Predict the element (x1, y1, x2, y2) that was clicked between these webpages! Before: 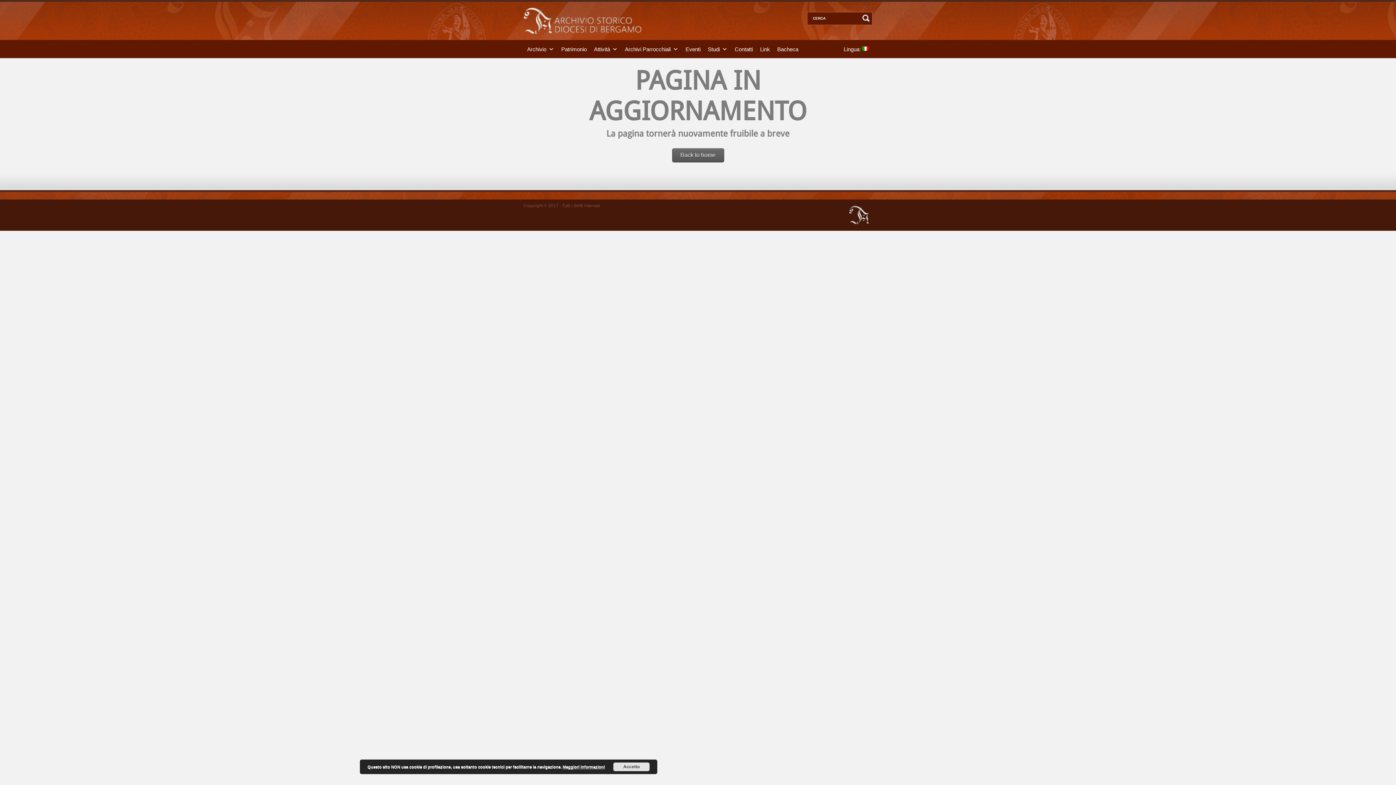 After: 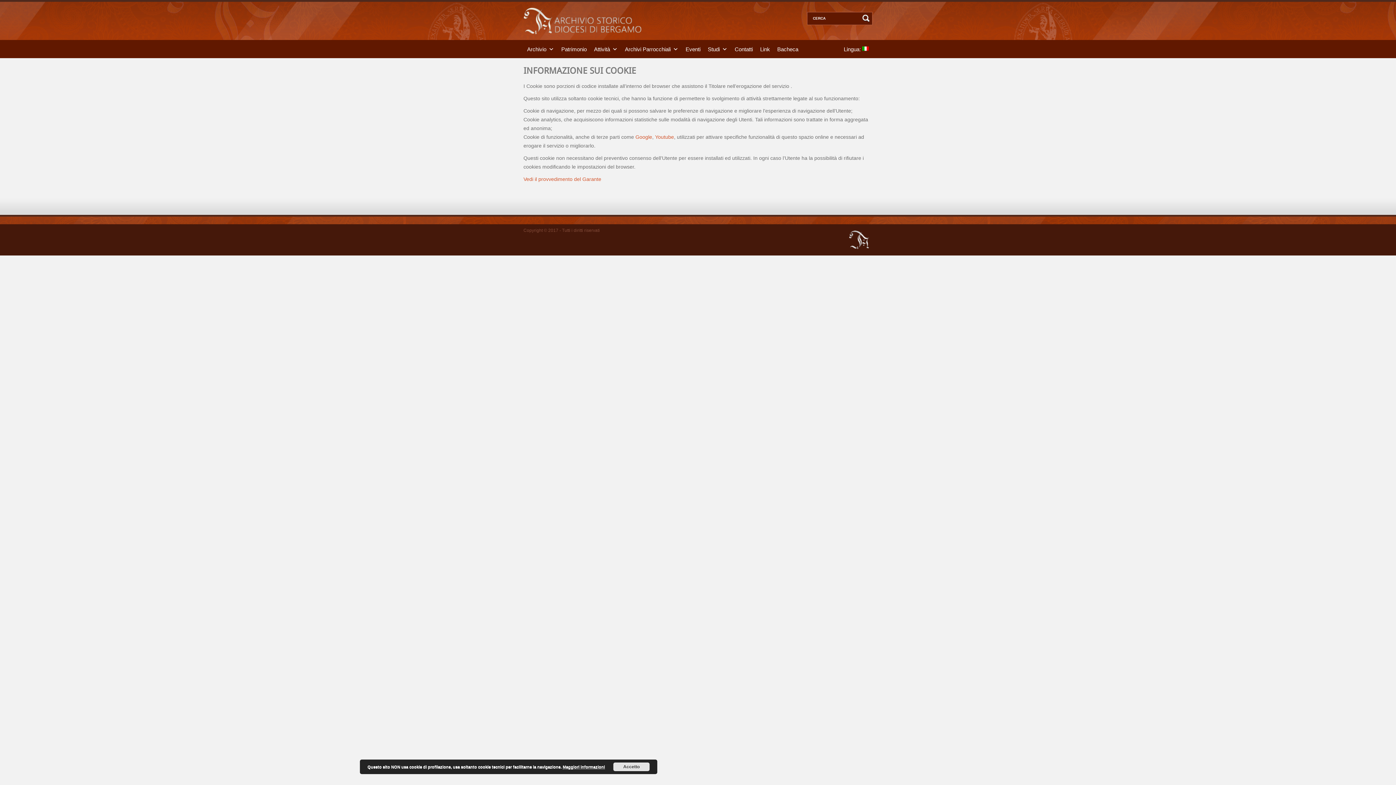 Action: bbox: (562, 765, 605, 769) label: Maggiori informazioni